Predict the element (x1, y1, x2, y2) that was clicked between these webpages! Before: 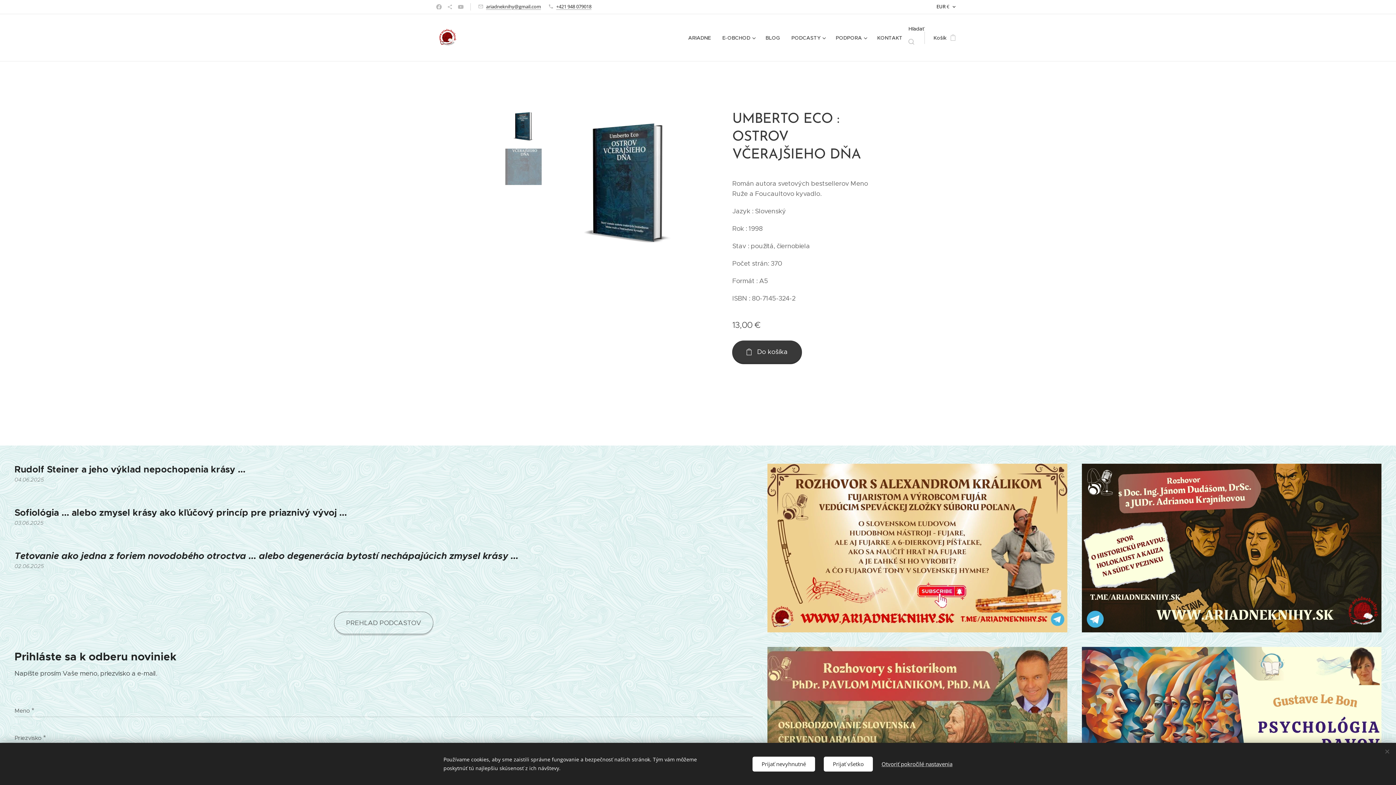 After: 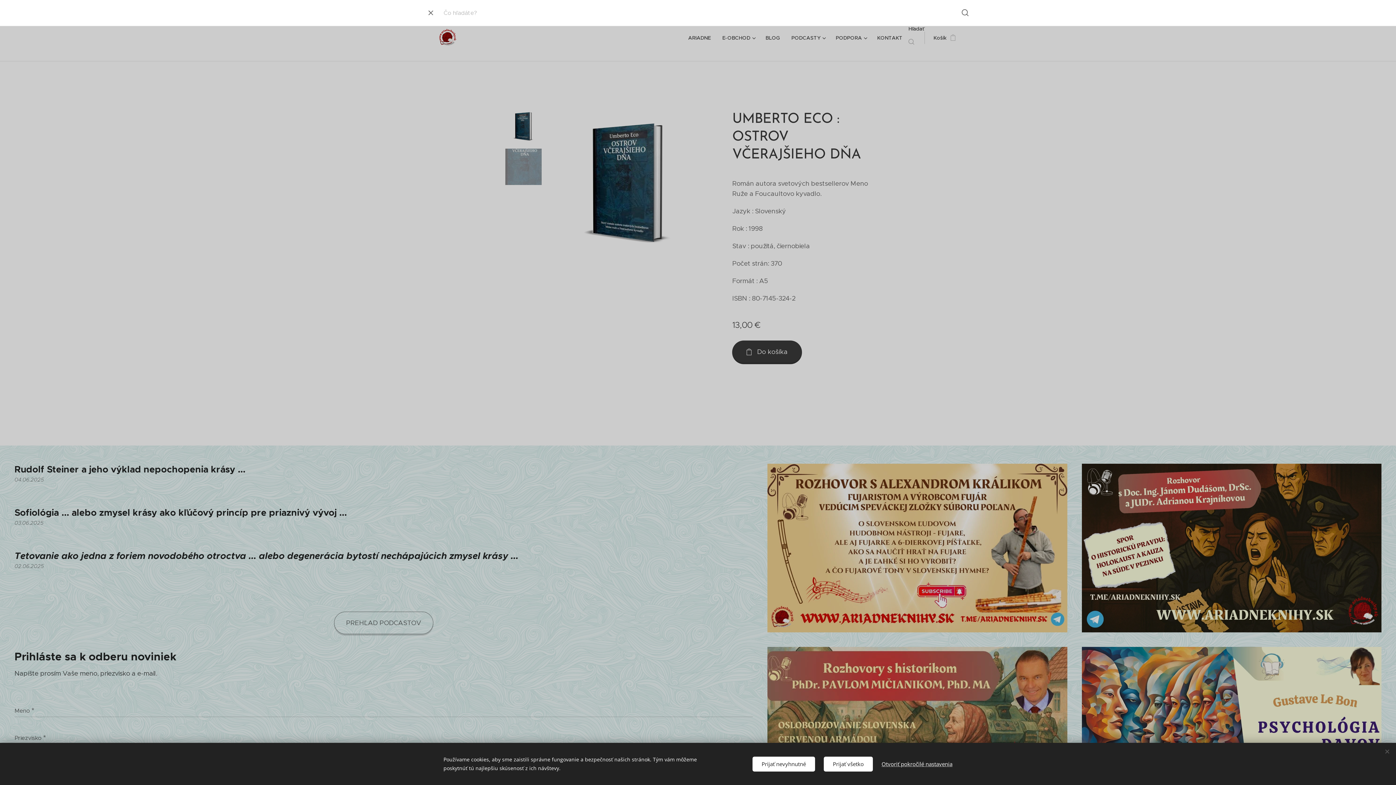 Action: bbox: (908, 24, 924, 50) label: seach